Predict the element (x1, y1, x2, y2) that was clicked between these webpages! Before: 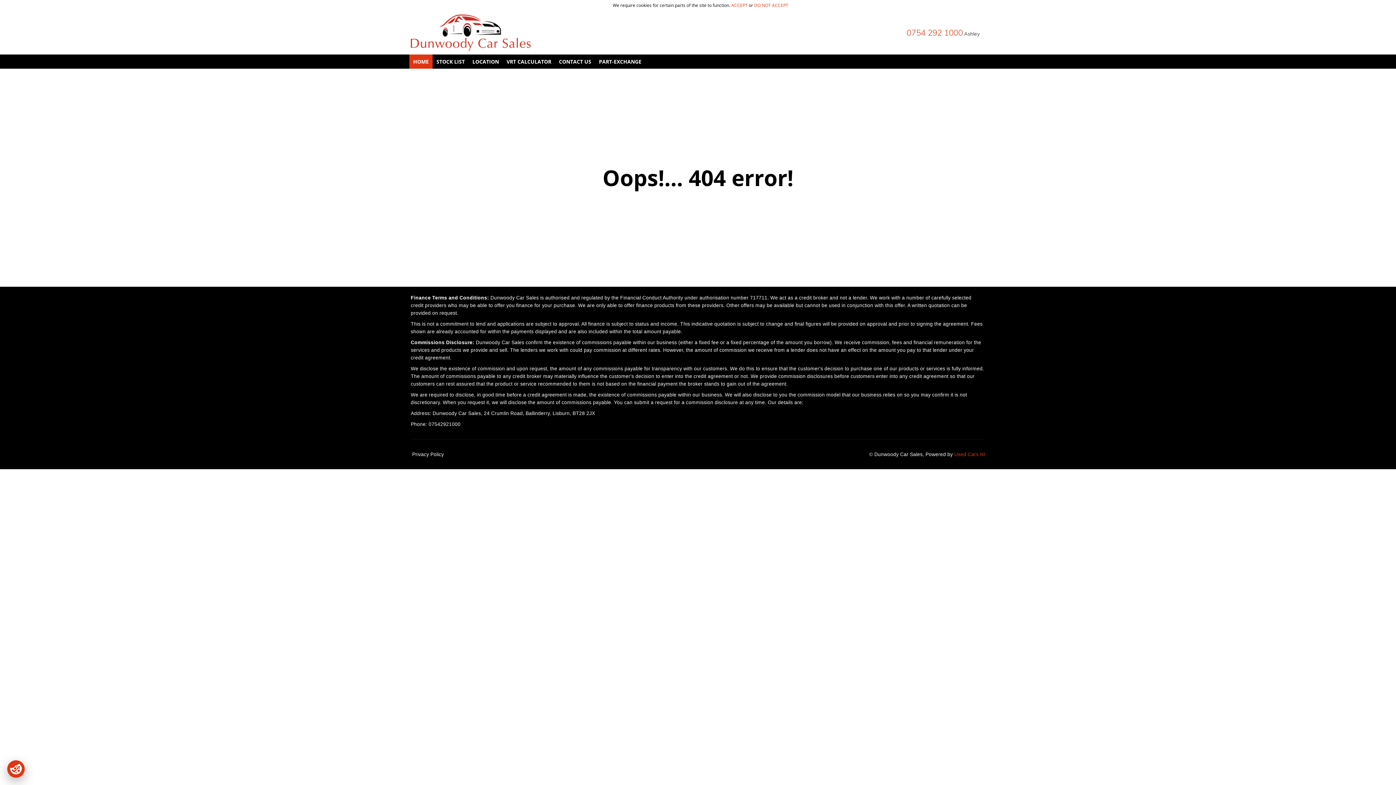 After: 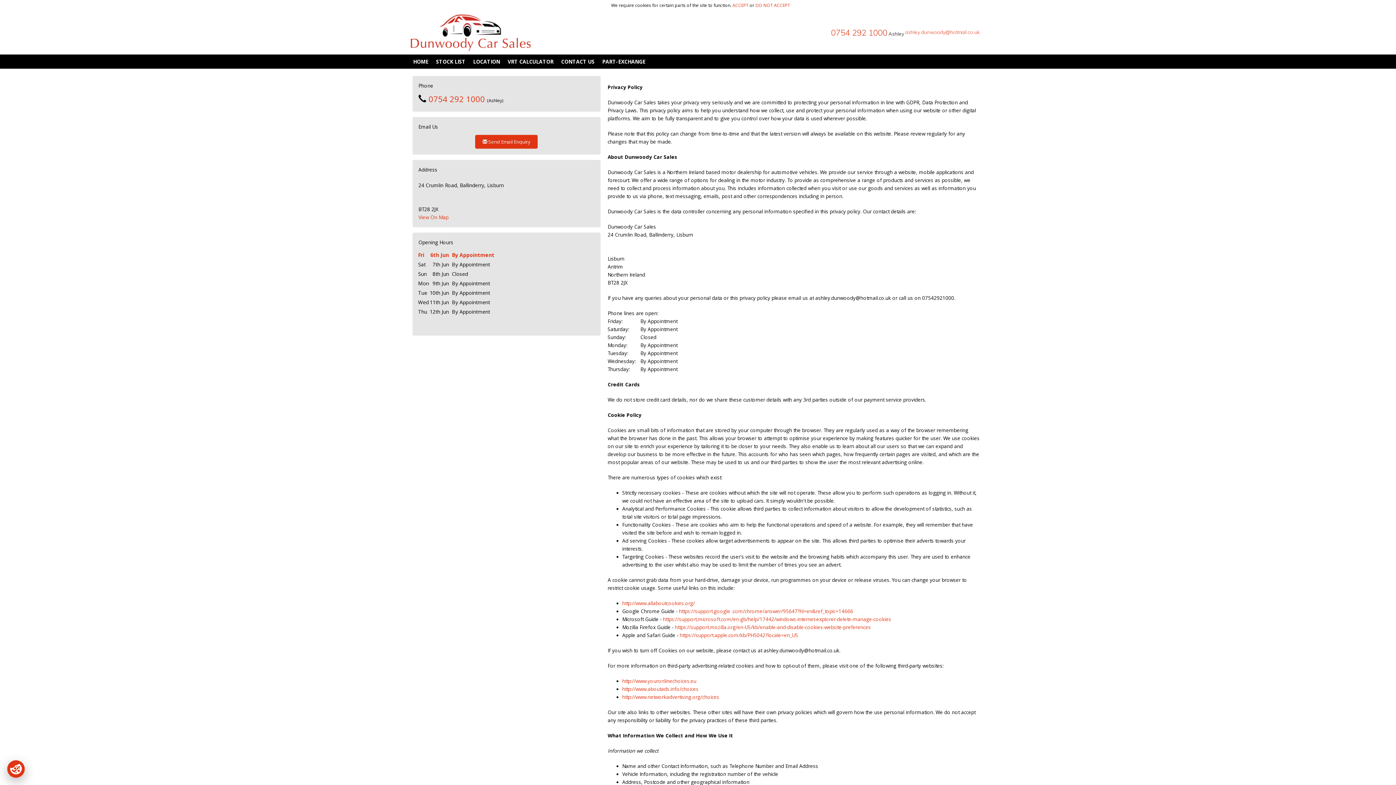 Action: bbox: (412, 452, 444, 457) label: Privacy Policy